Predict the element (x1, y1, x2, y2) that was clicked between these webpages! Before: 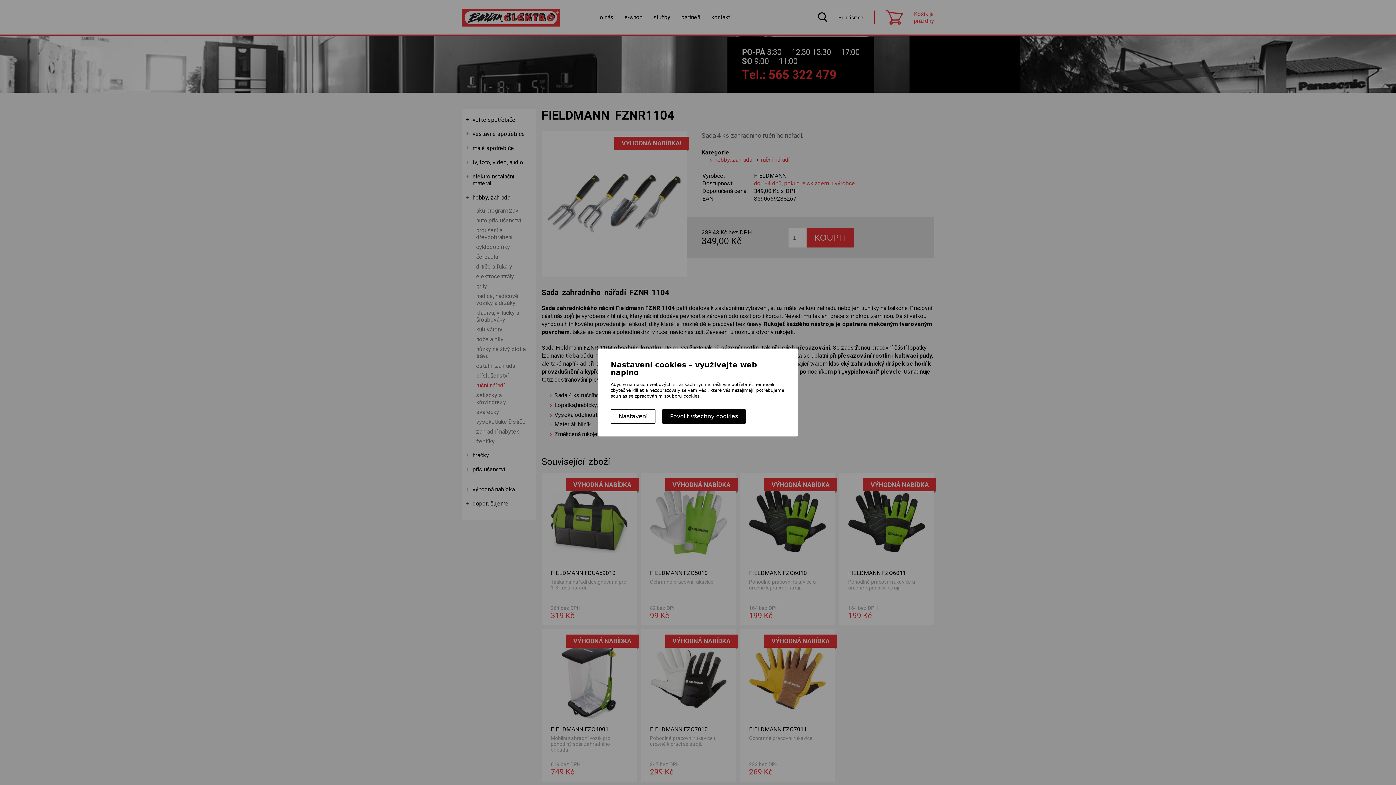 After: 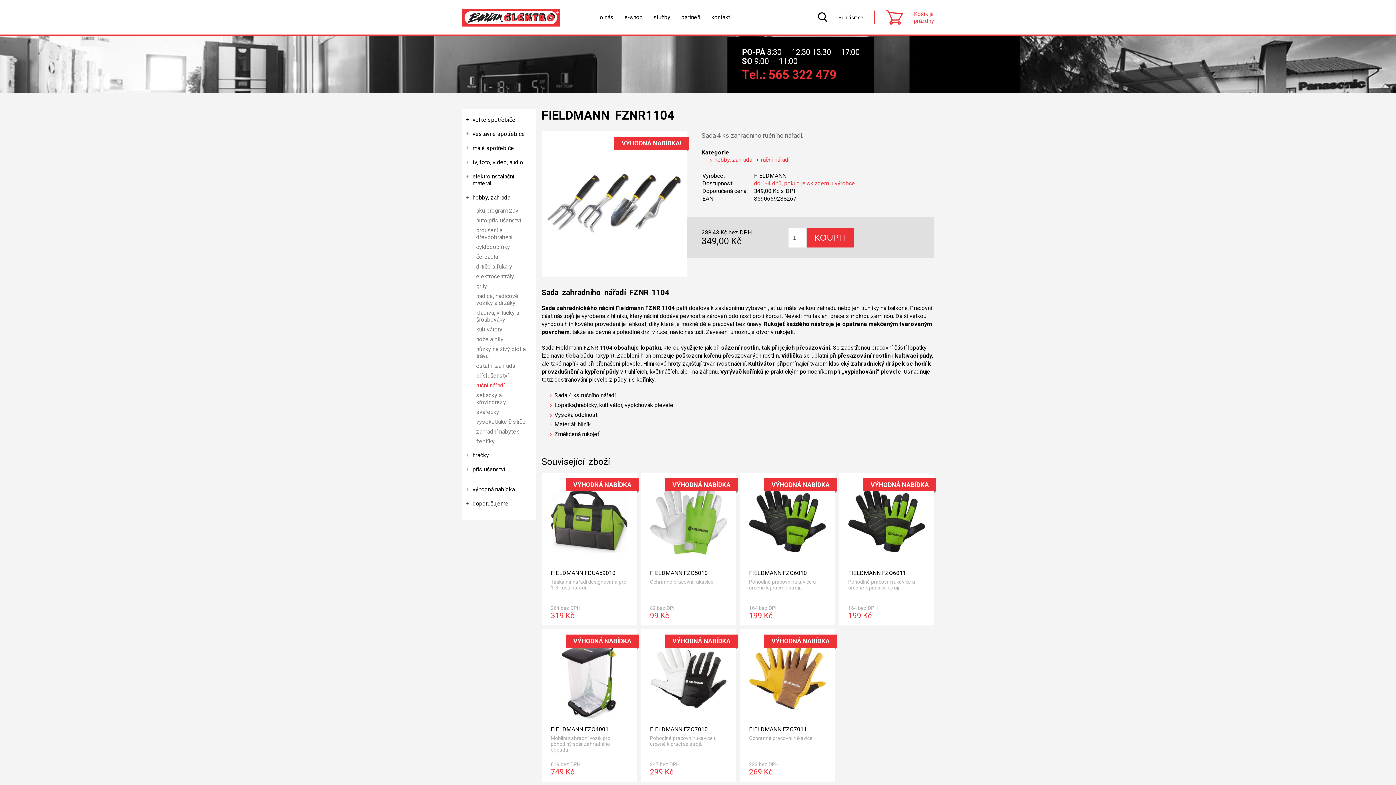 Action: bbox: (662, 409, 746, 424) label: Povolit všechny cookies